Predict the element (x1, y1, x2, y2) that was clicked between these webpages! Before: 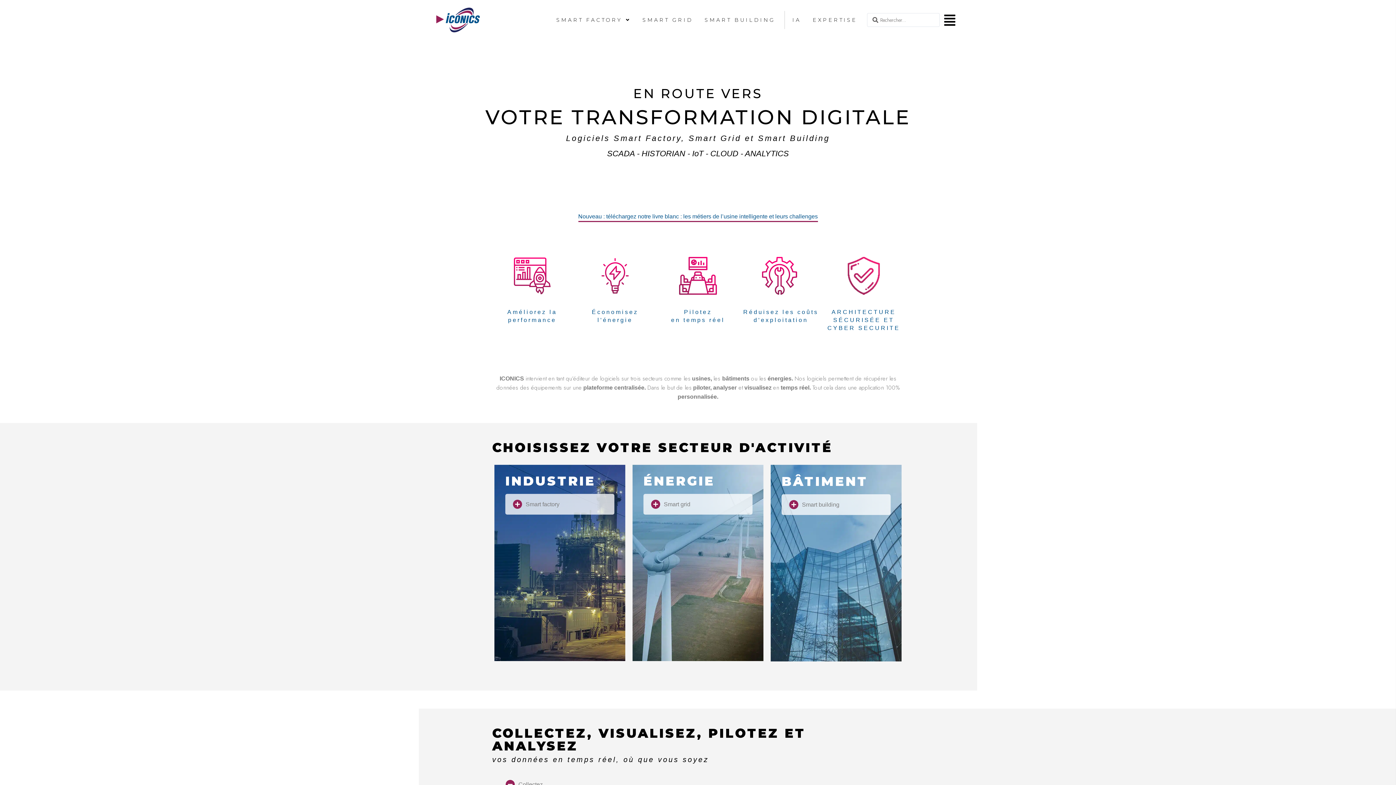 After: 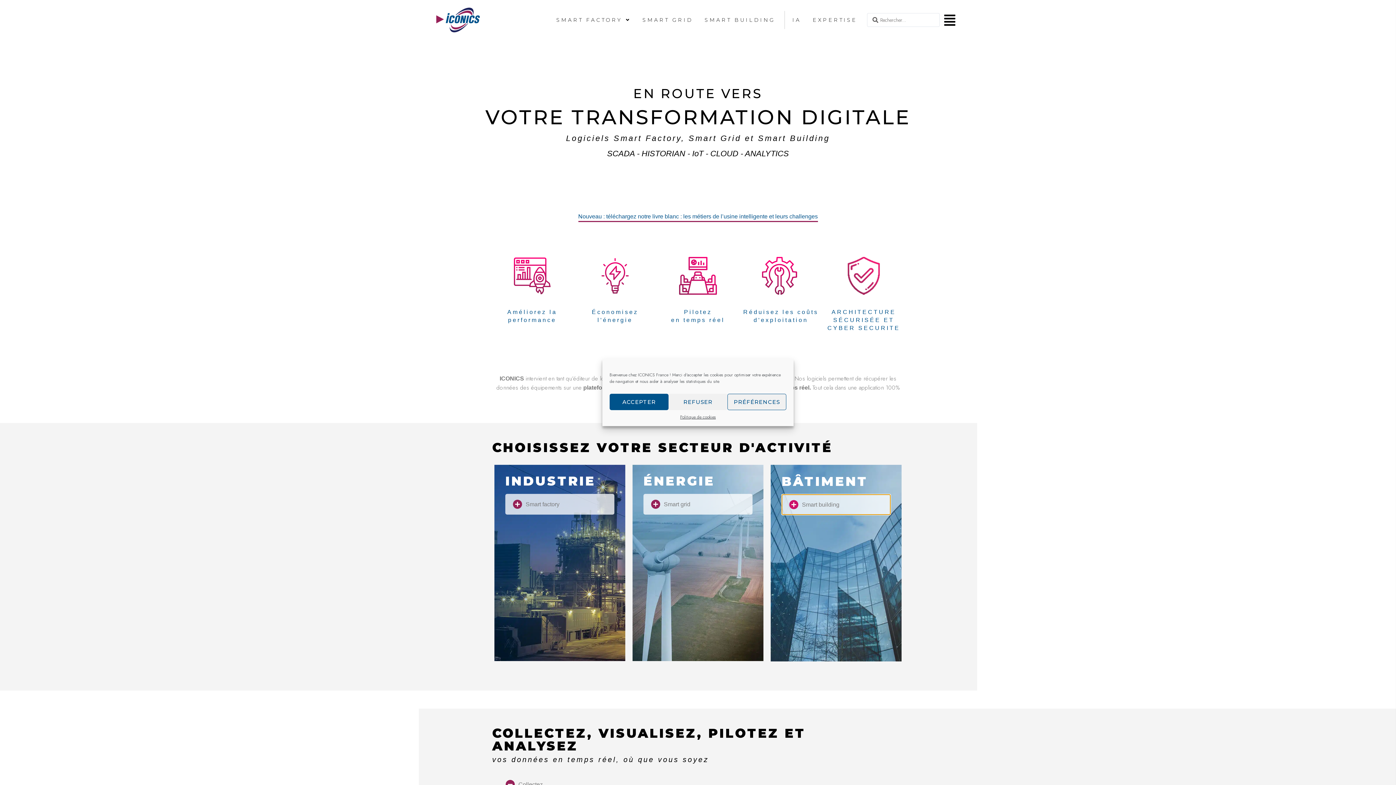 Action: bbox: (782, 494, 890, 514) label: Smart building